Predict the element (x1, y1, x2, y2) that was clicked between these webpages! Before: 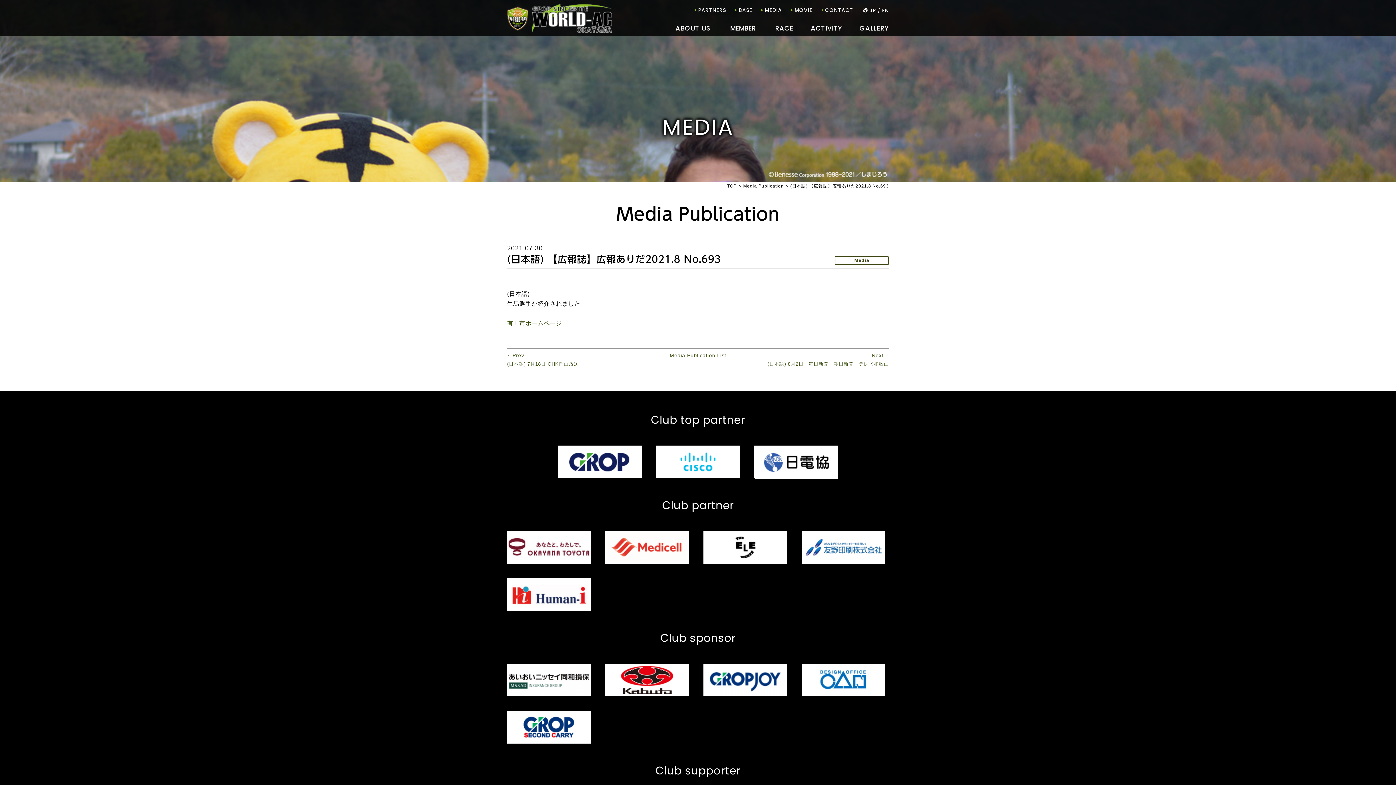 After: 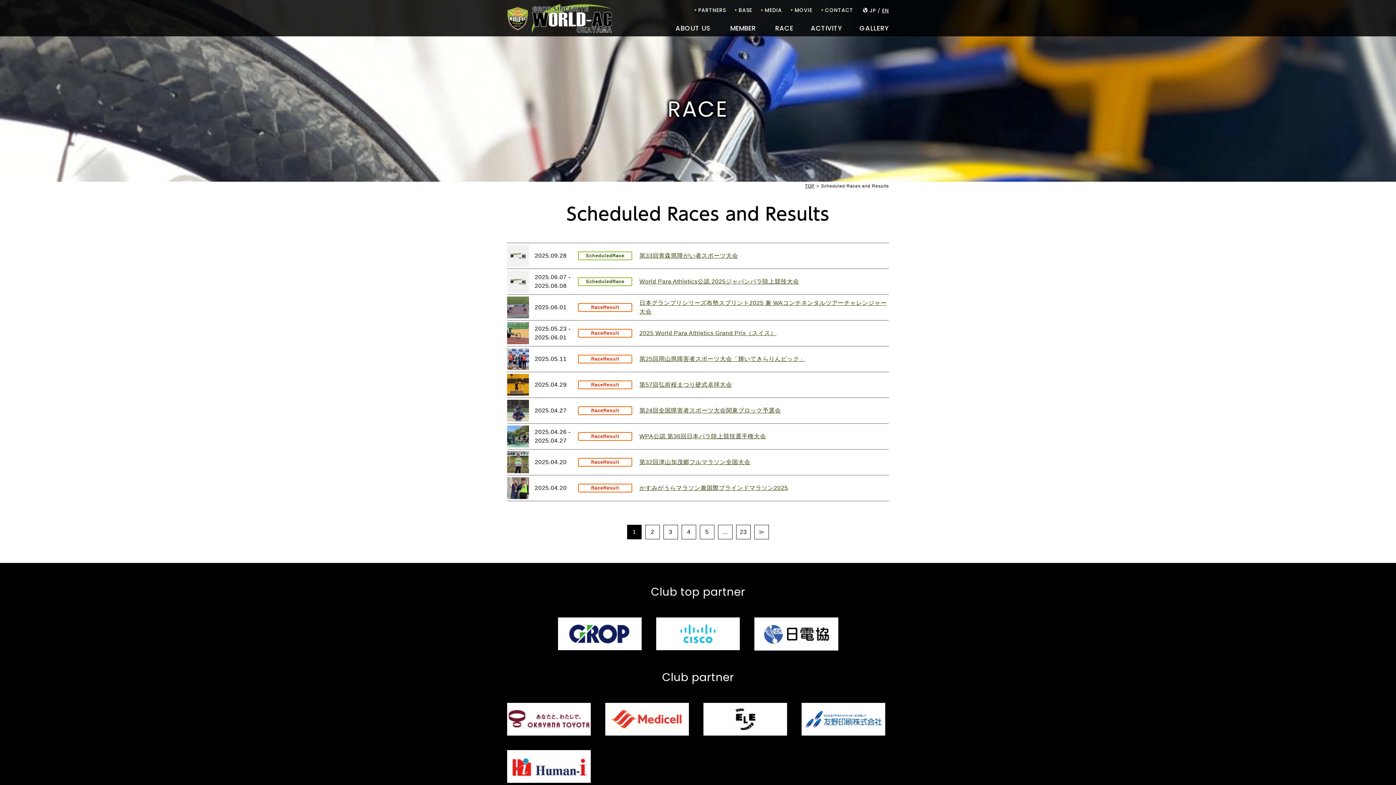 Action: label: RACE bbox: (775, 23, 793, 32)